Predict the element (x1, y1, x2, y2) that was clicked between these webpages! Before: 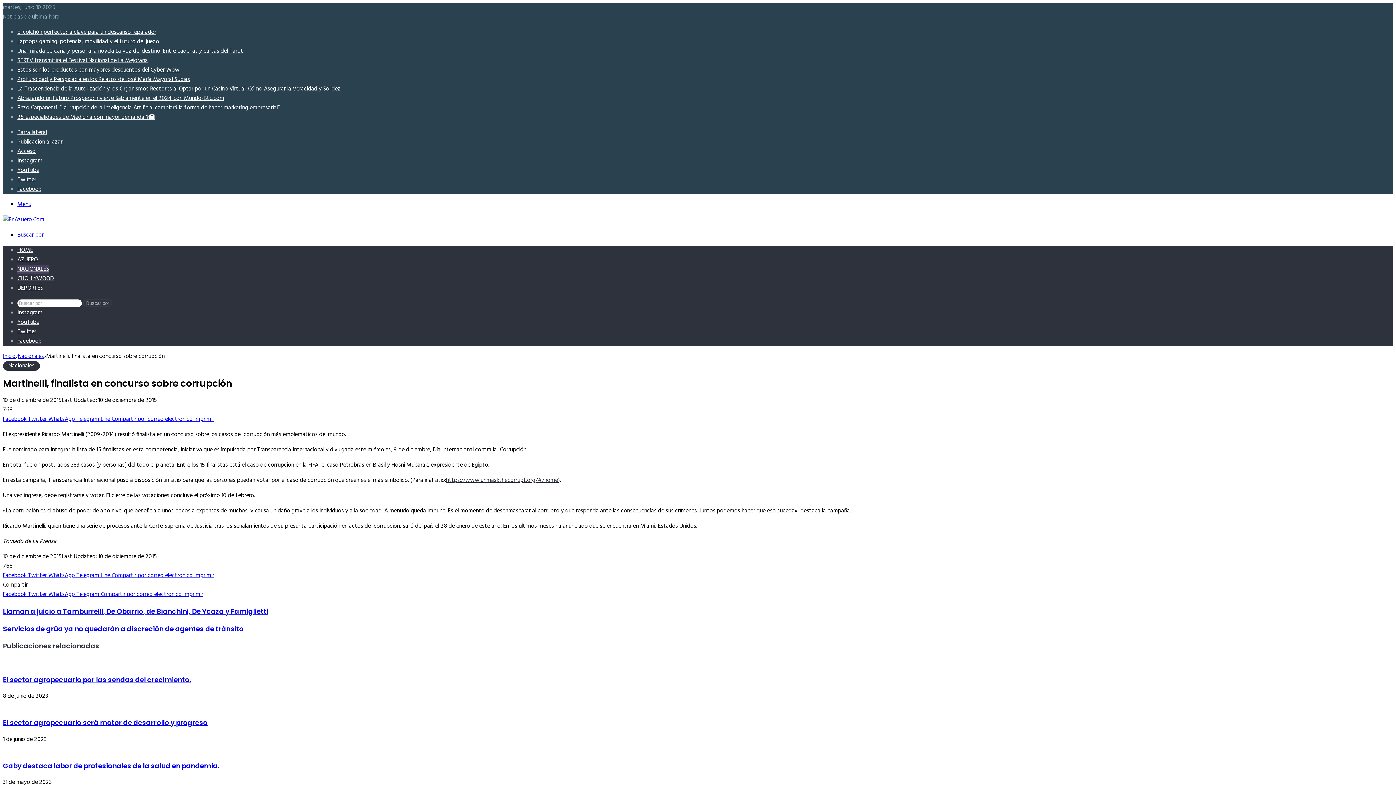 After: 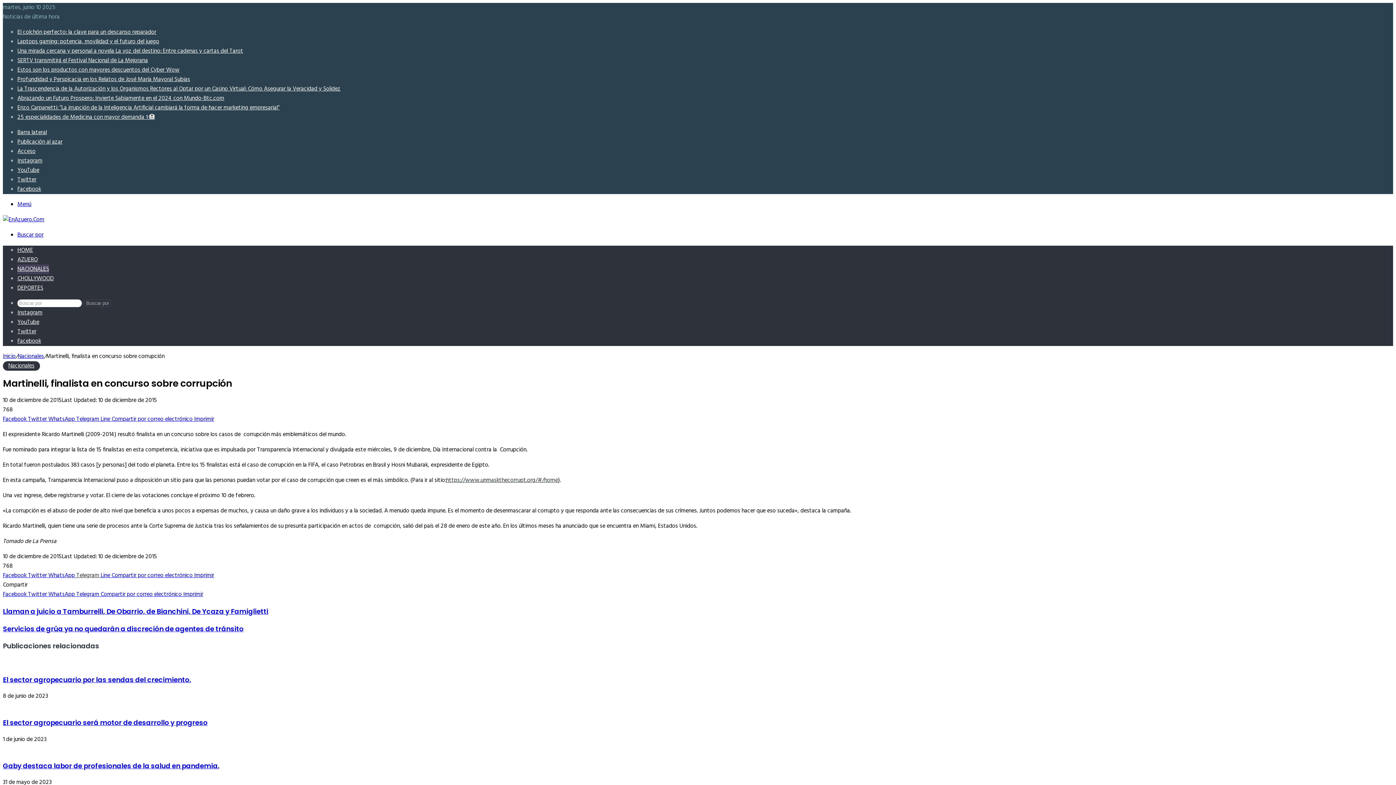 Action: bbox: (76, 571, 100, 580) label: Telegram 